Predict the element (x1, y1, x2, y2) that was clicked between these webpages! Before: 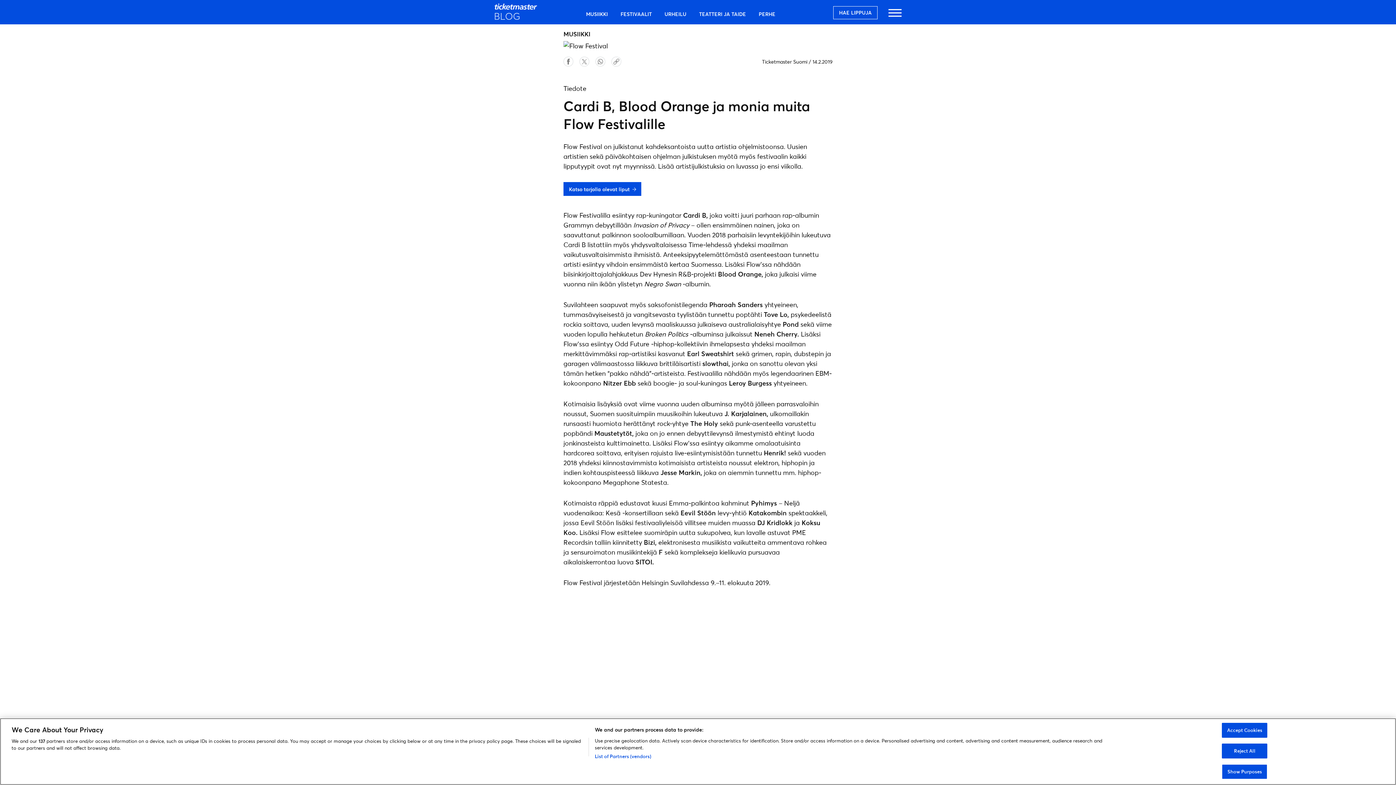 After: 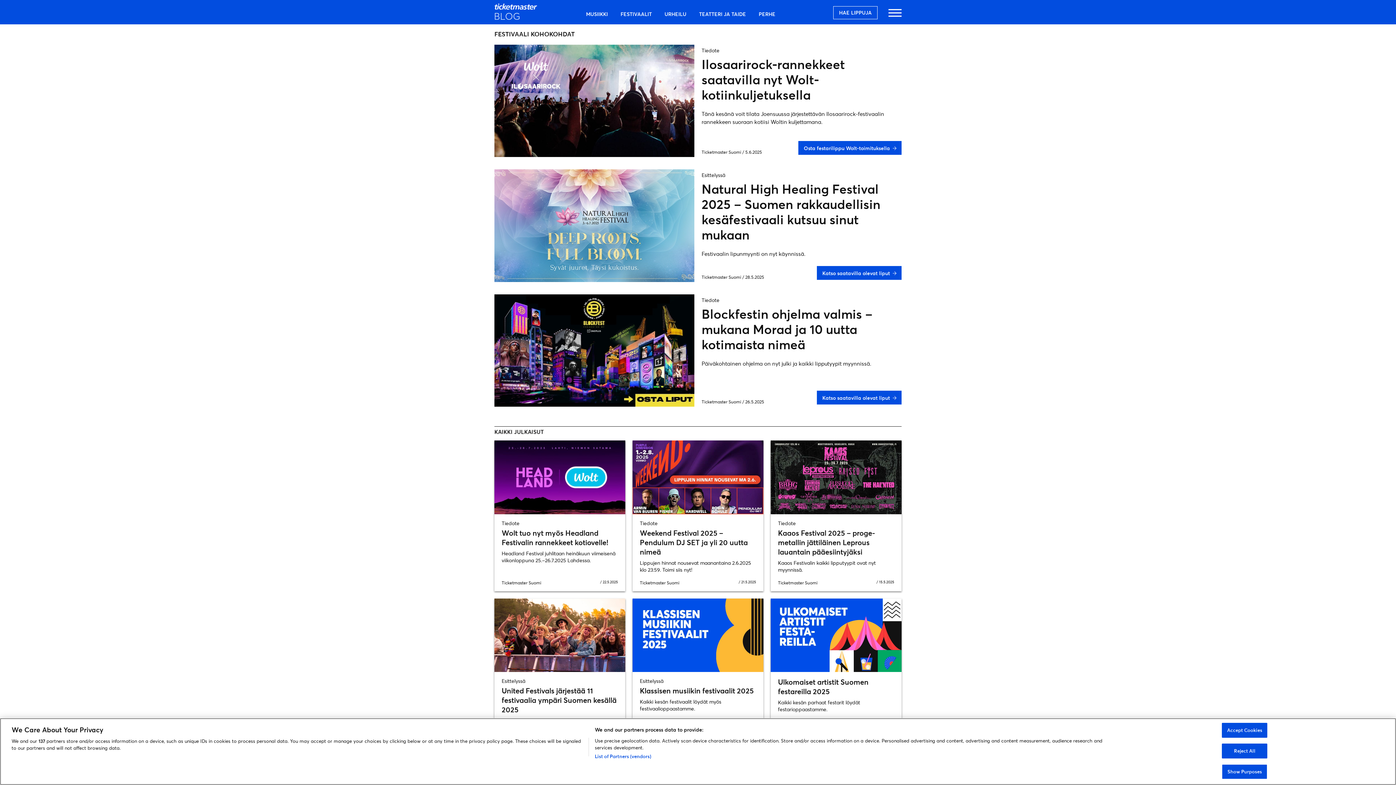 Action: label: FESTIVAALIT bbox: (615, 6, 657, 21)